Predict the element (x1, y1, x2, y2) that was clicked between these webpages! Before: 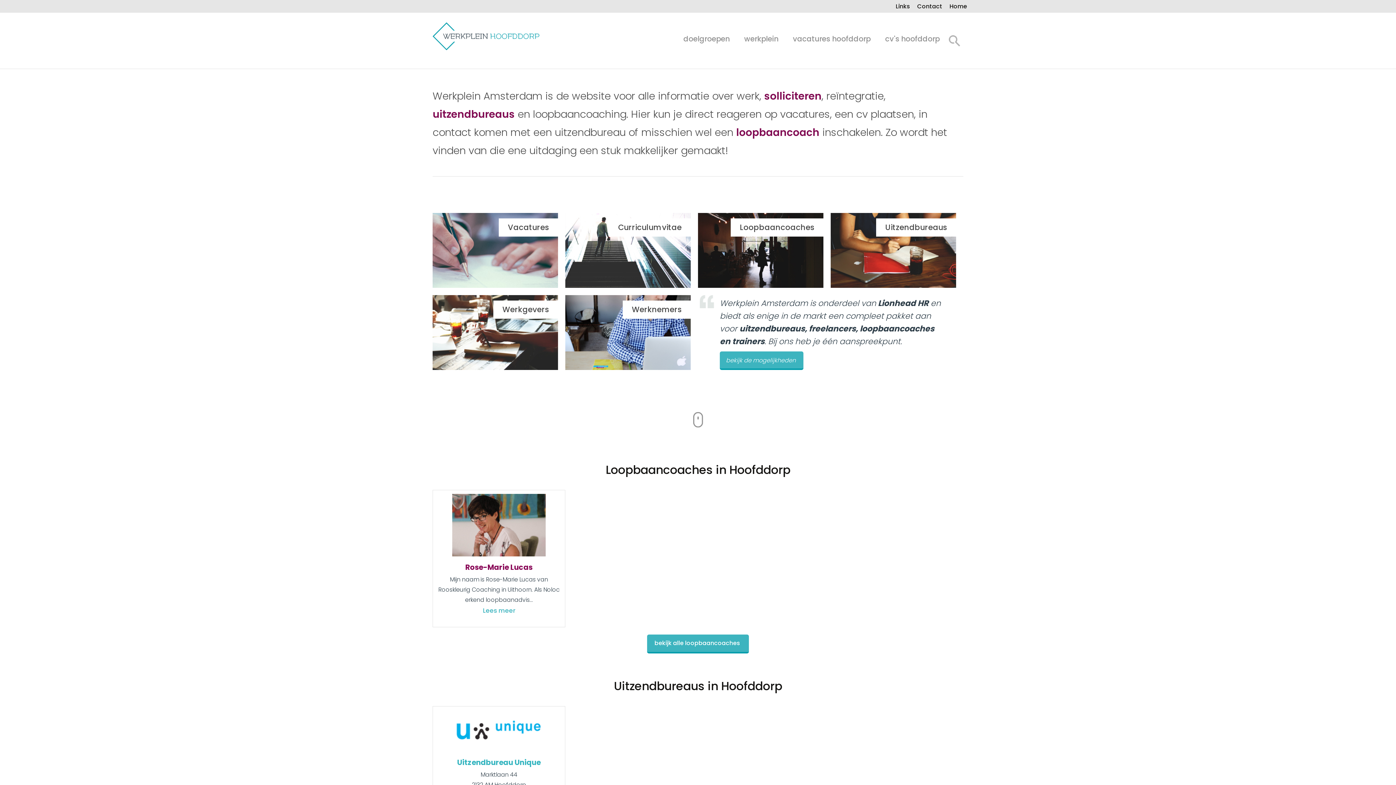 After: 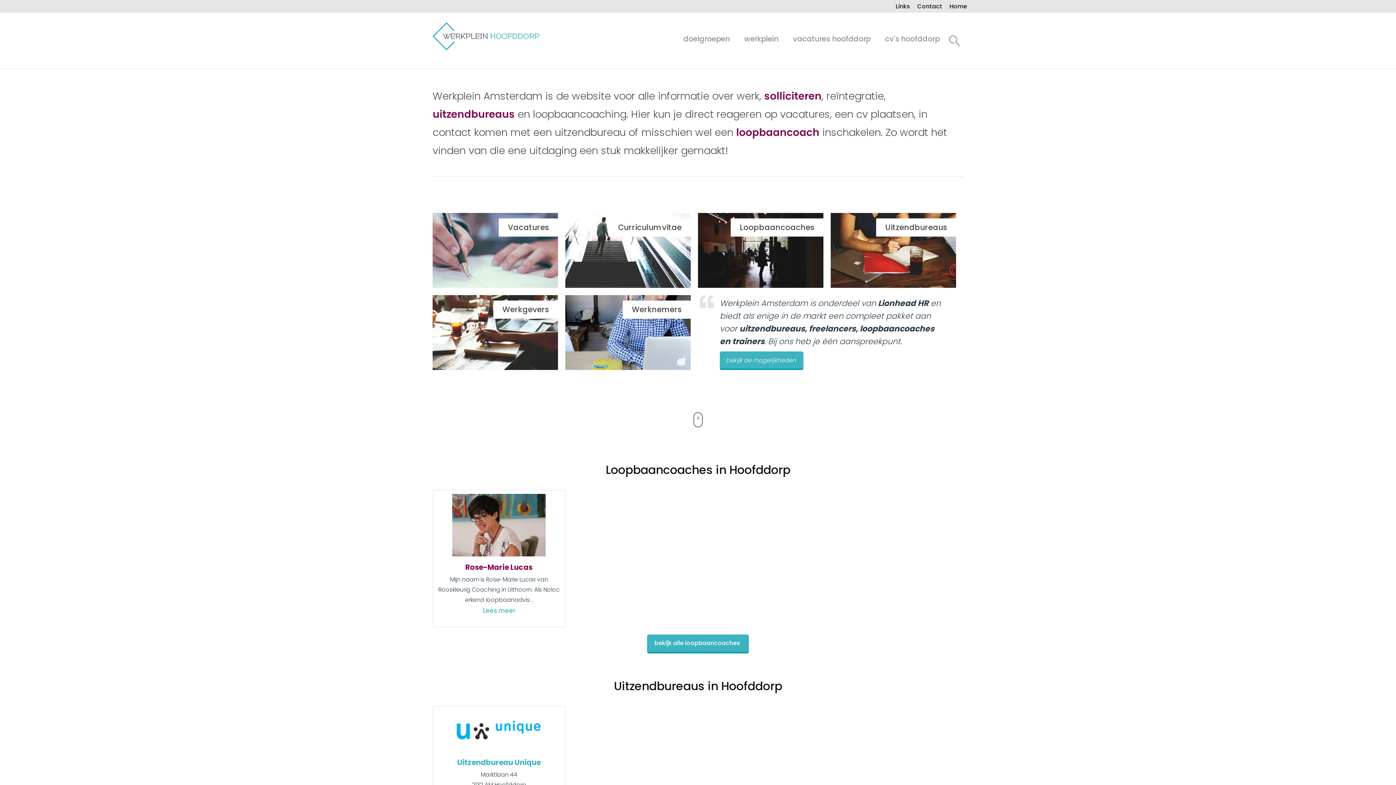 Action: label: solliciteren bbox: (764, 89, 821, 103)